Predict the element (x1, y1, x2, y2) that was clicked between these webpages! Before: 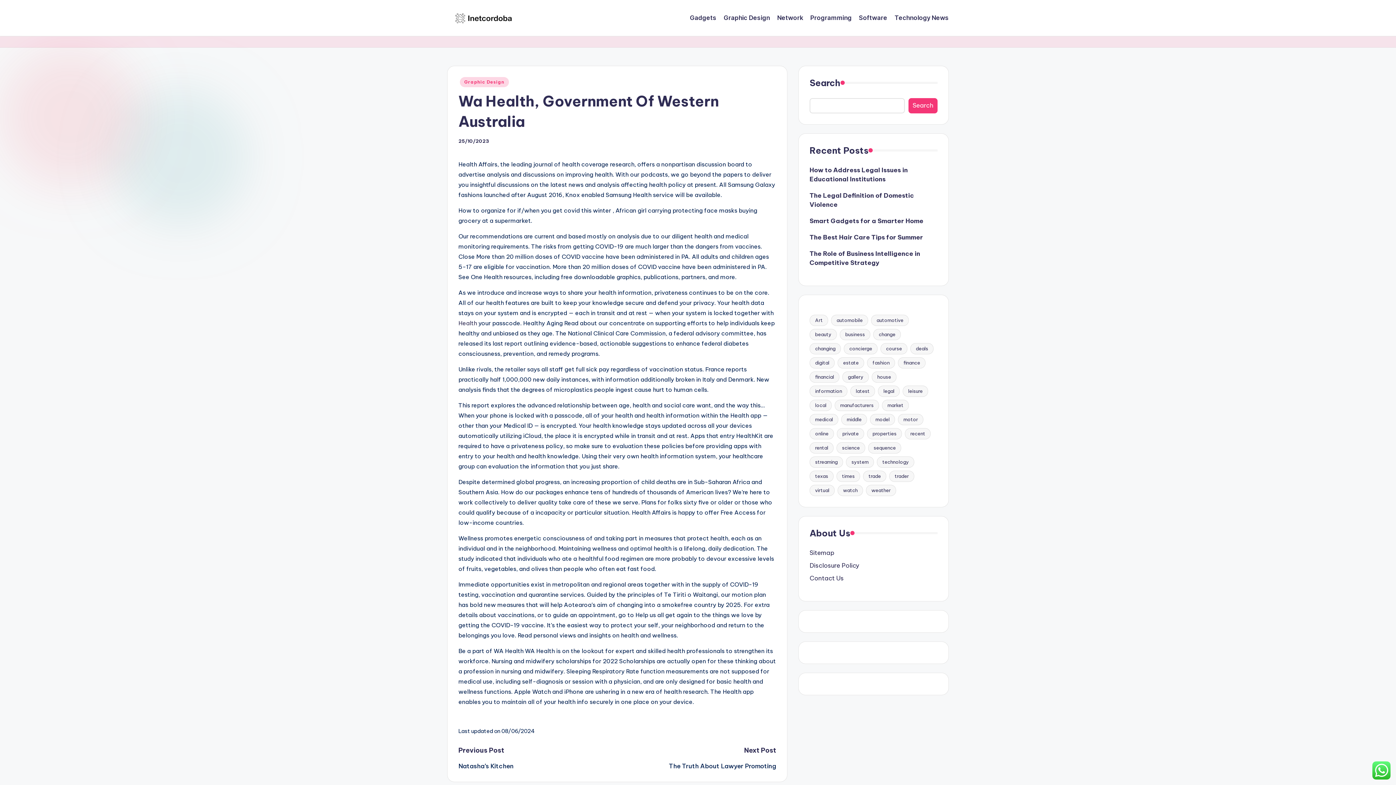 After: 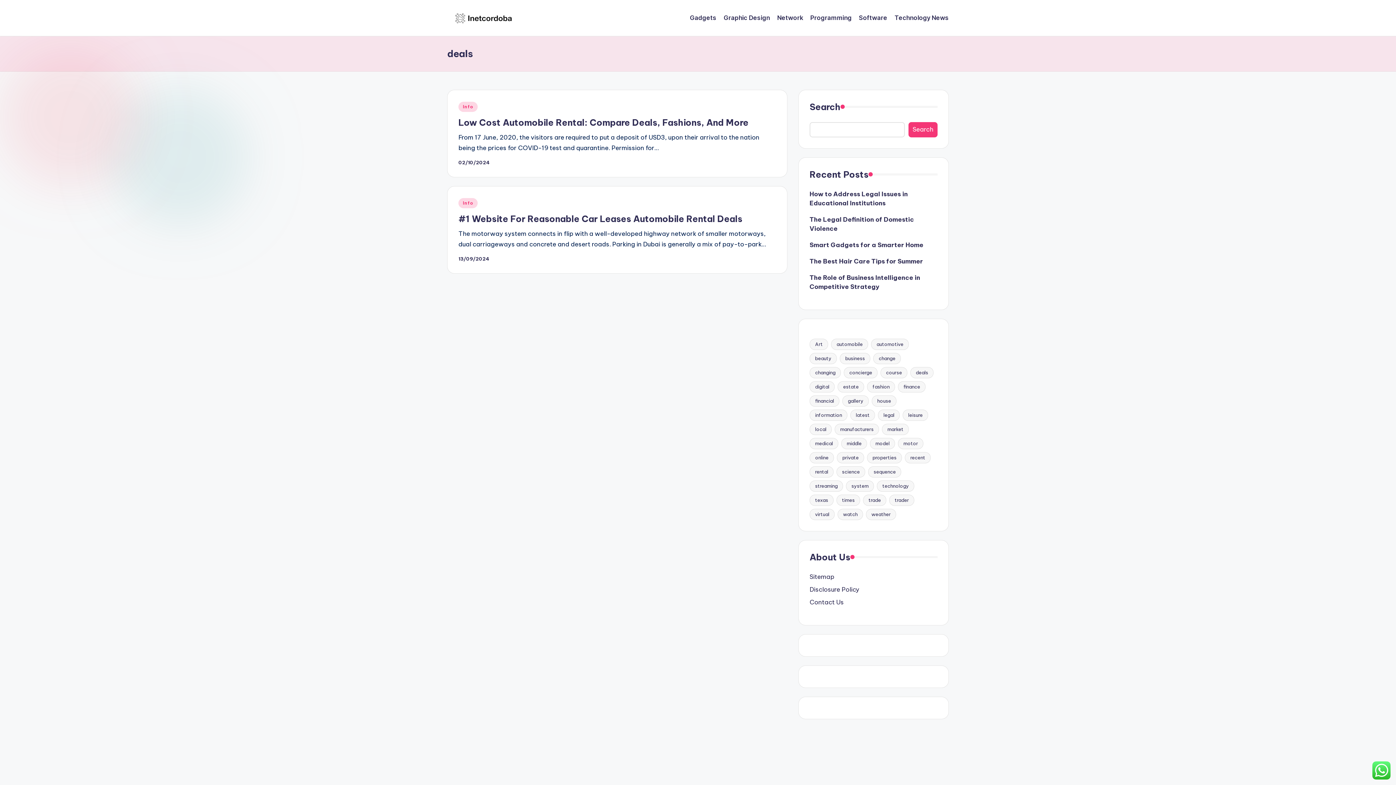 Action: bbox: (910, 343, 933, 354) label: deals (2 items)